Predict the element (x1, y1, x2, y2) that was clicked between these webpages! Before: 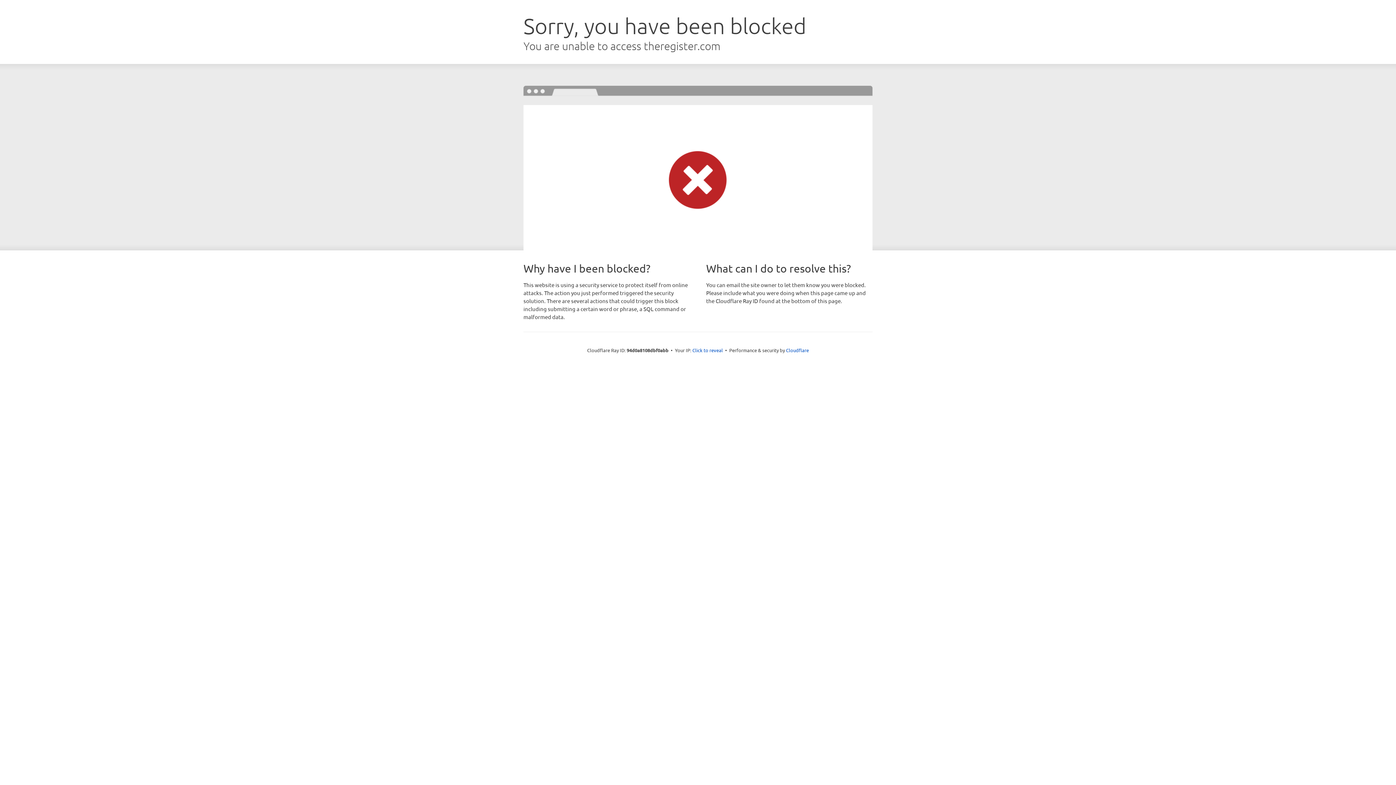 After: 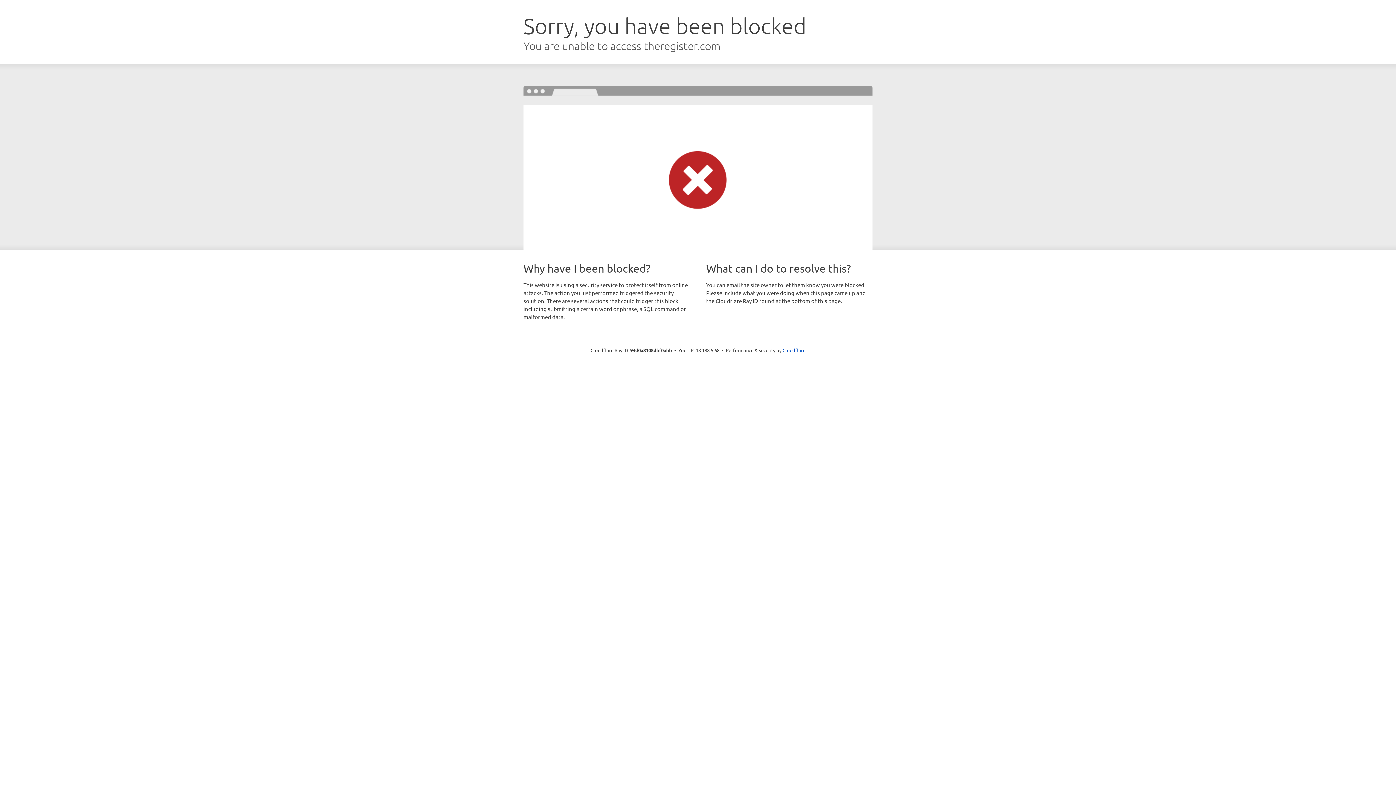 Action: label: Click to reveal bbox: (692, 346, 723, 353)